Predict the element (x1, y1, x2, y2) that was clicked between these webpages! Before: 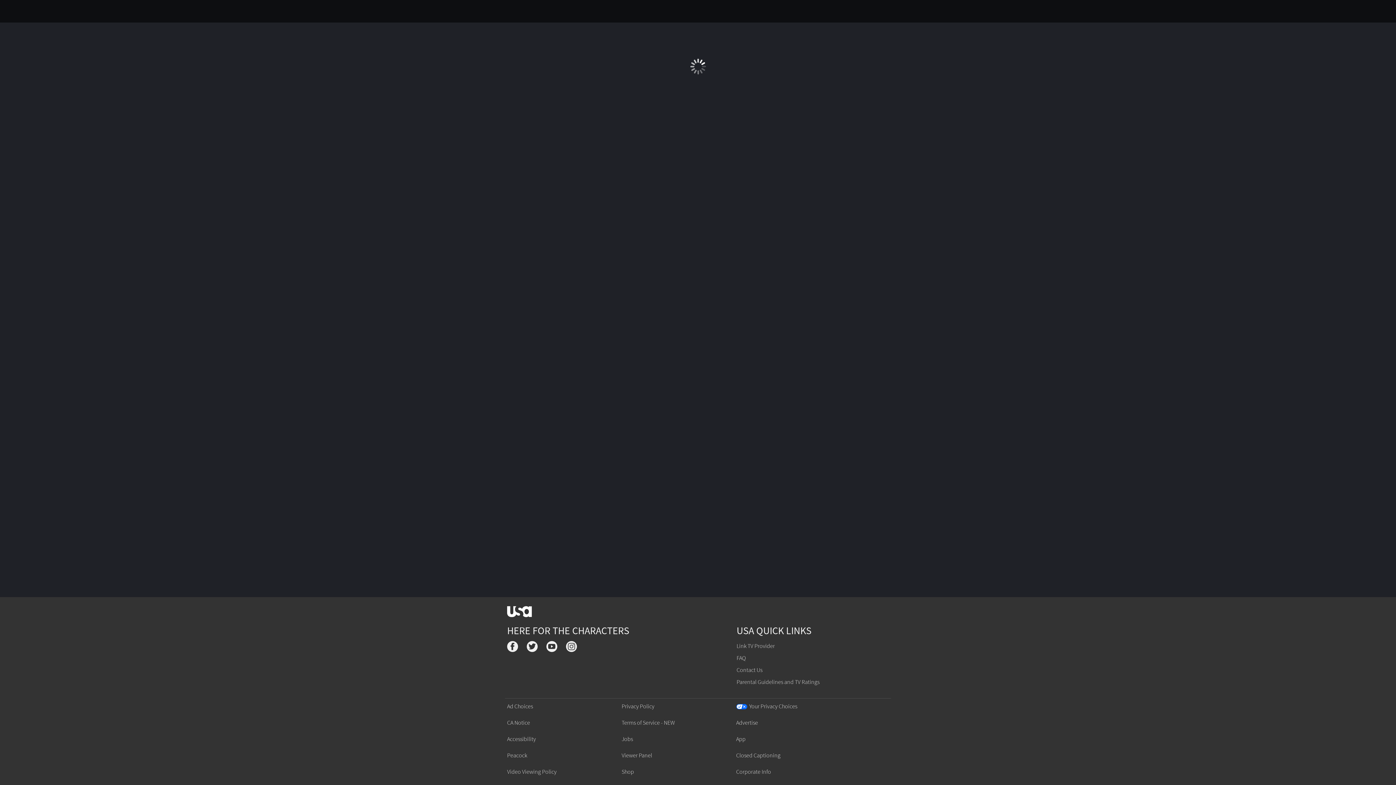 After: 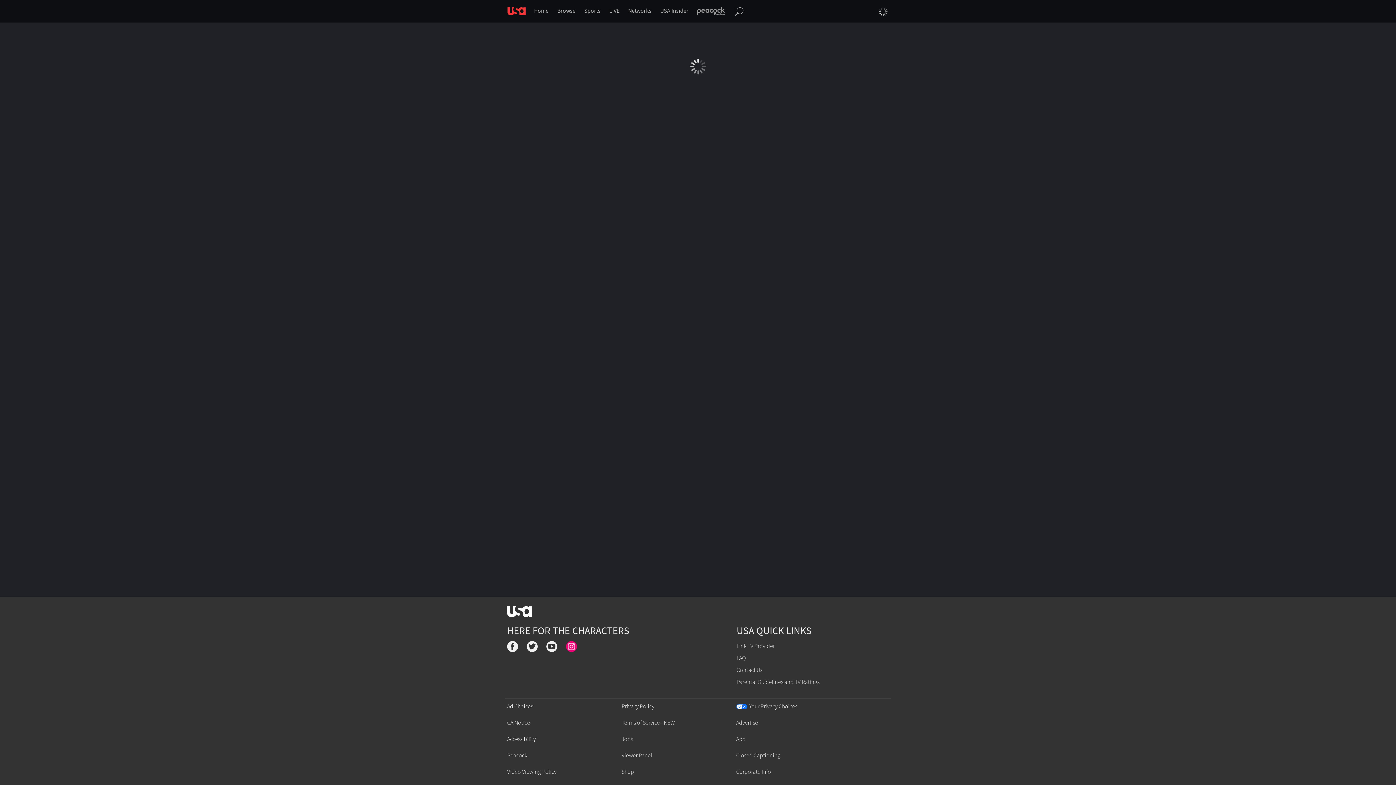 Action: bbox: (566, 641, 577, 654)